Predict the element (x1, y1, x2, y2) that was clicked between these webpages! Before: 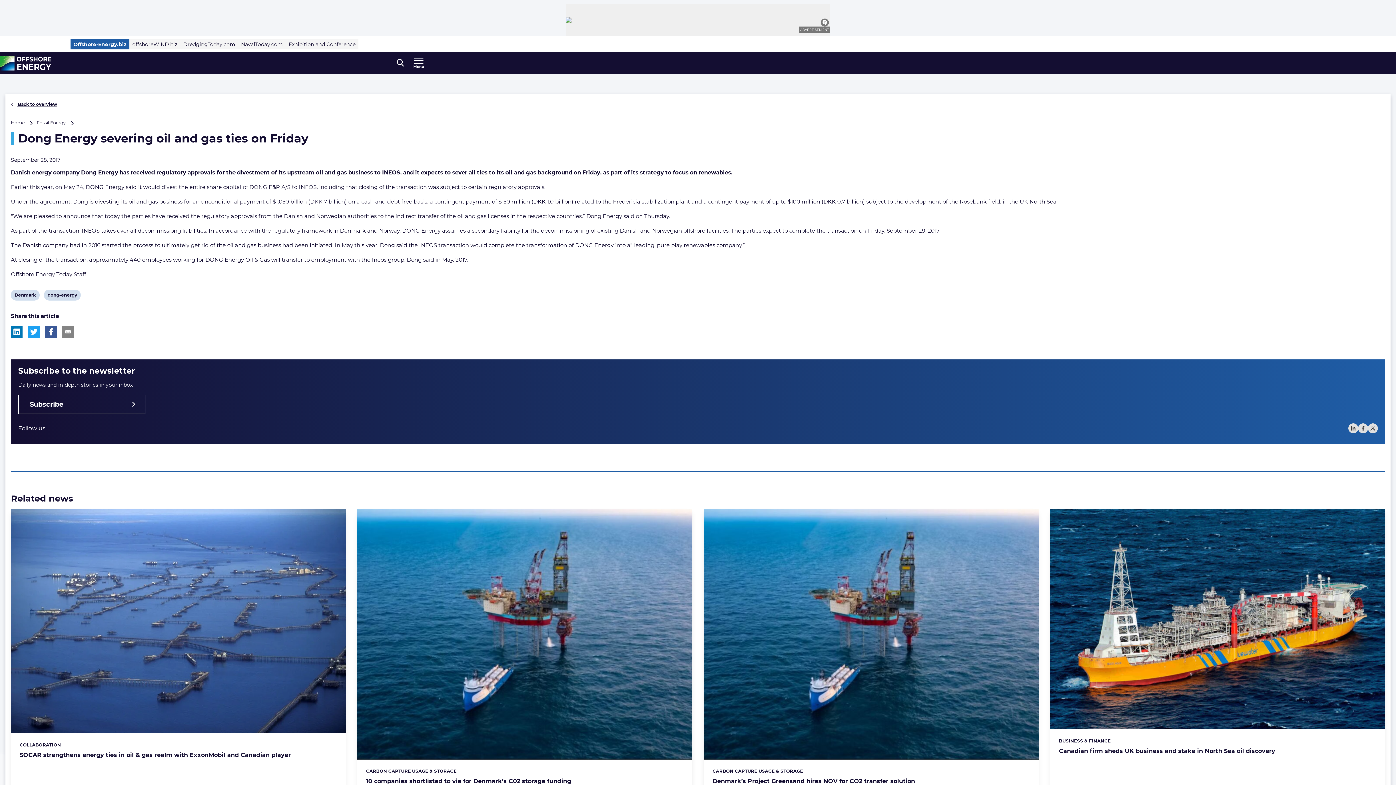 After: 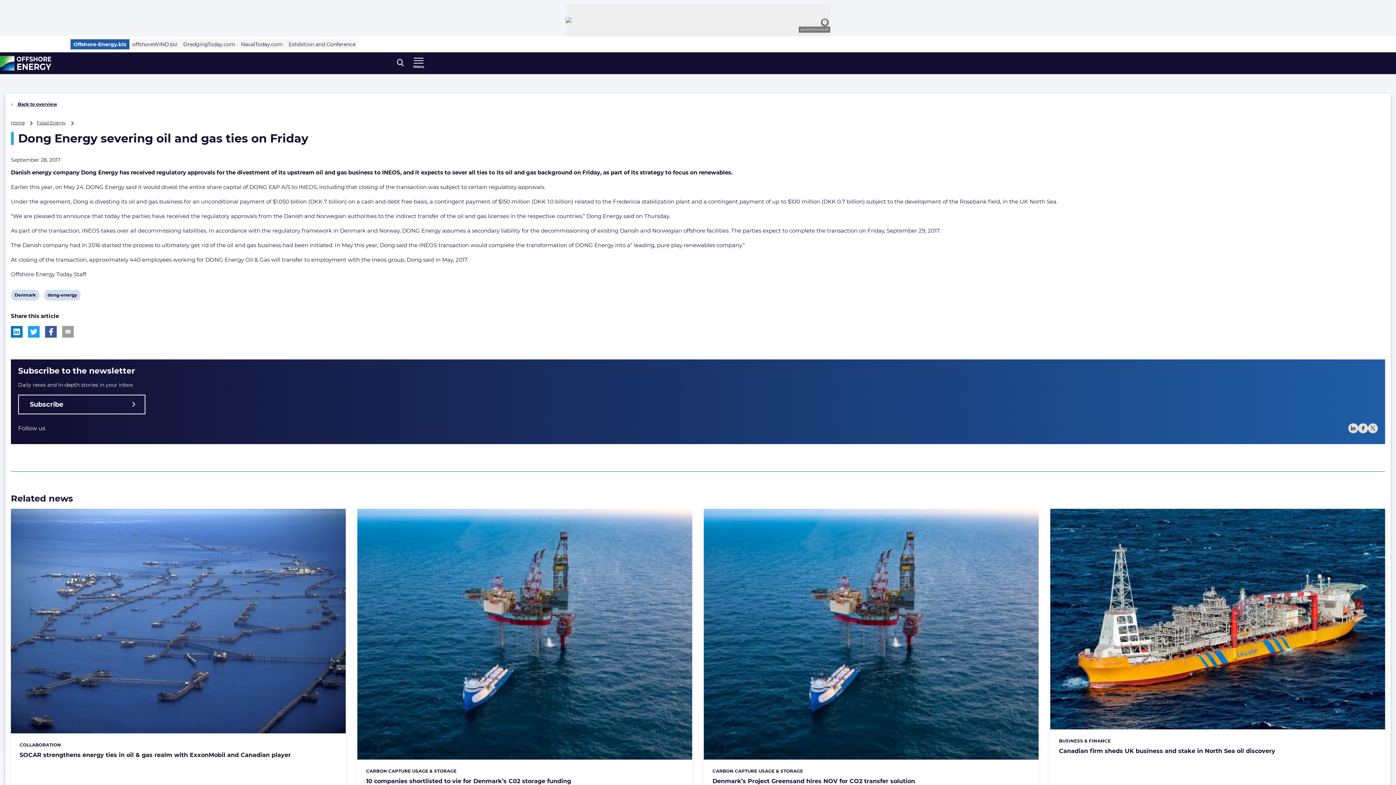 Action: label: Share this article via Email bbox: (62, 326, 73, 337)